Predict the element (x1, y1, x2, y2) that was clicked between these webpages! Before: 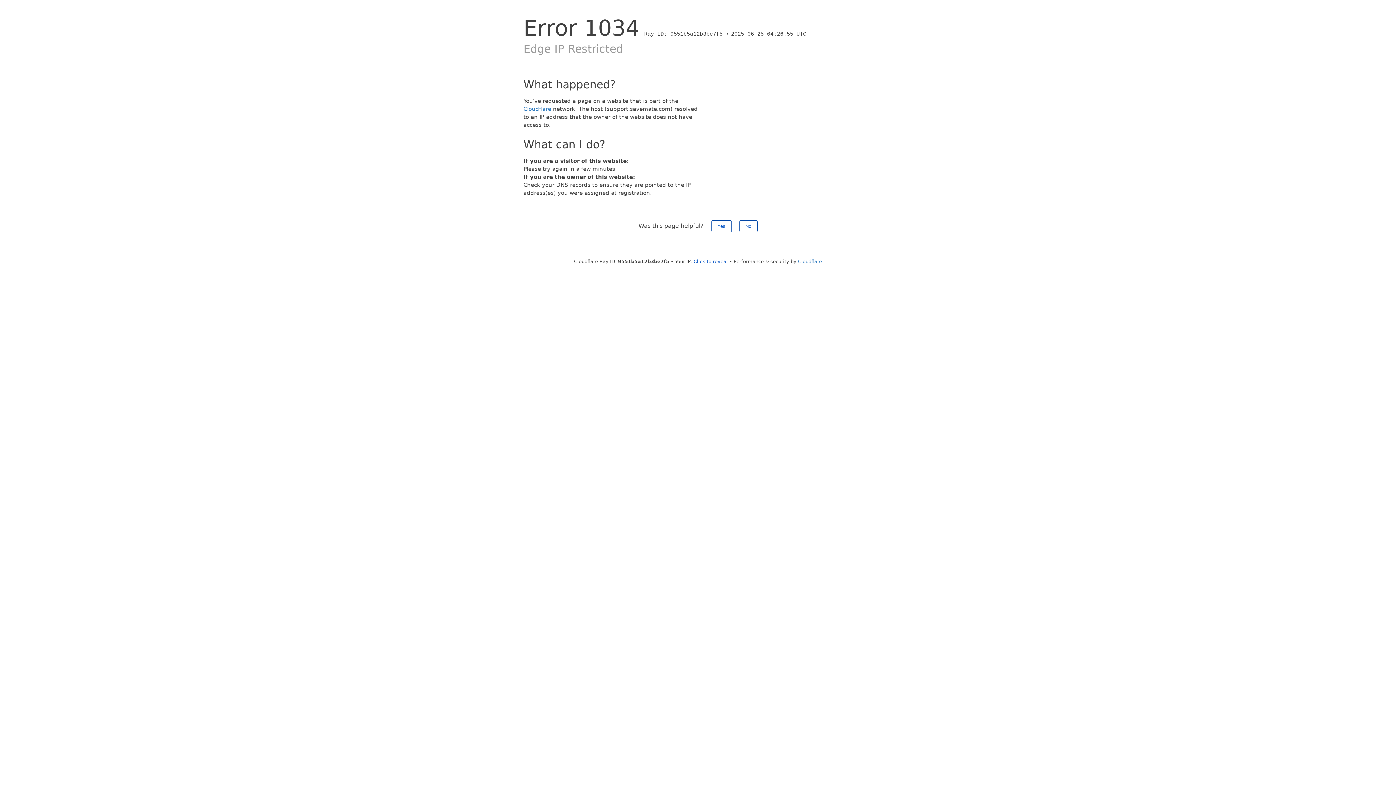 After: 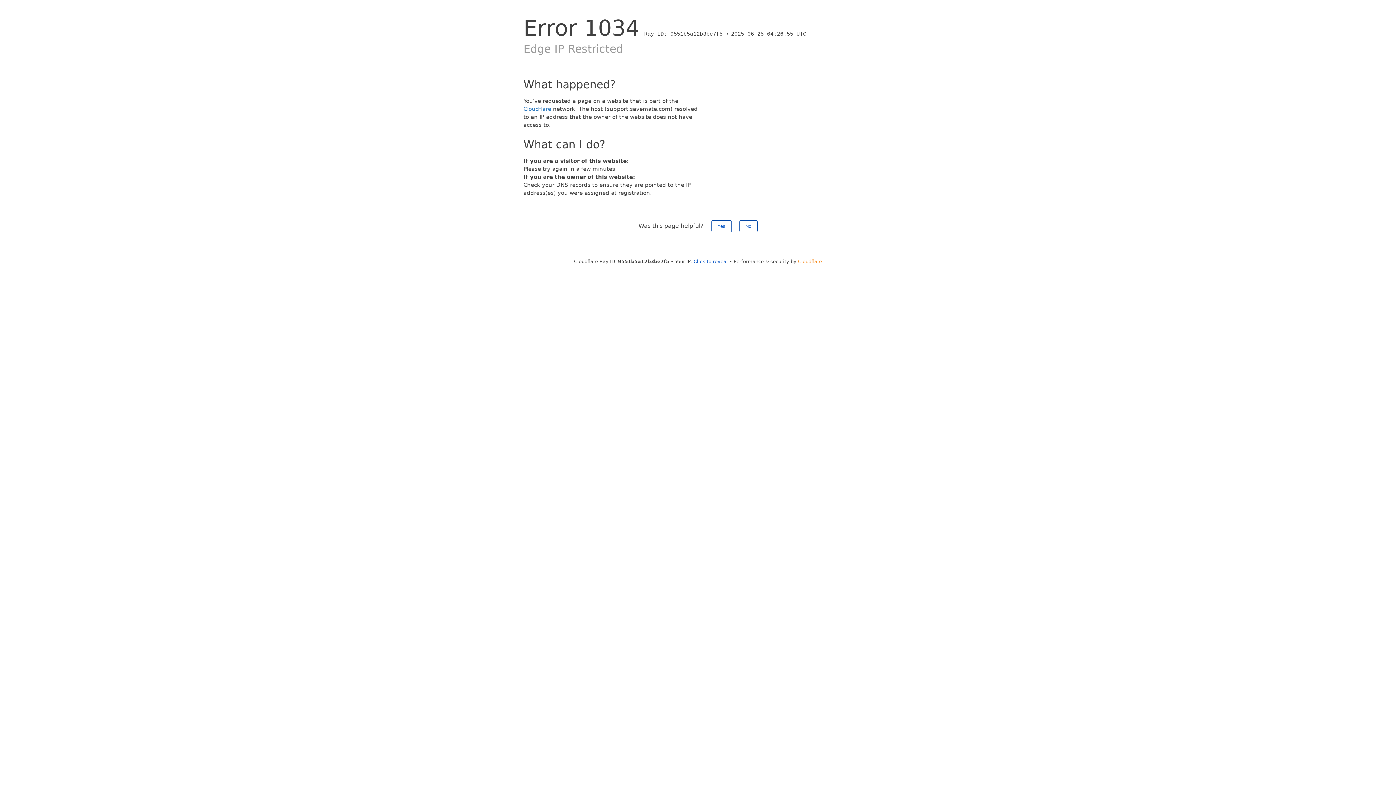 Action: label: Cloudflare bbox: (798, 258, 822, 264)